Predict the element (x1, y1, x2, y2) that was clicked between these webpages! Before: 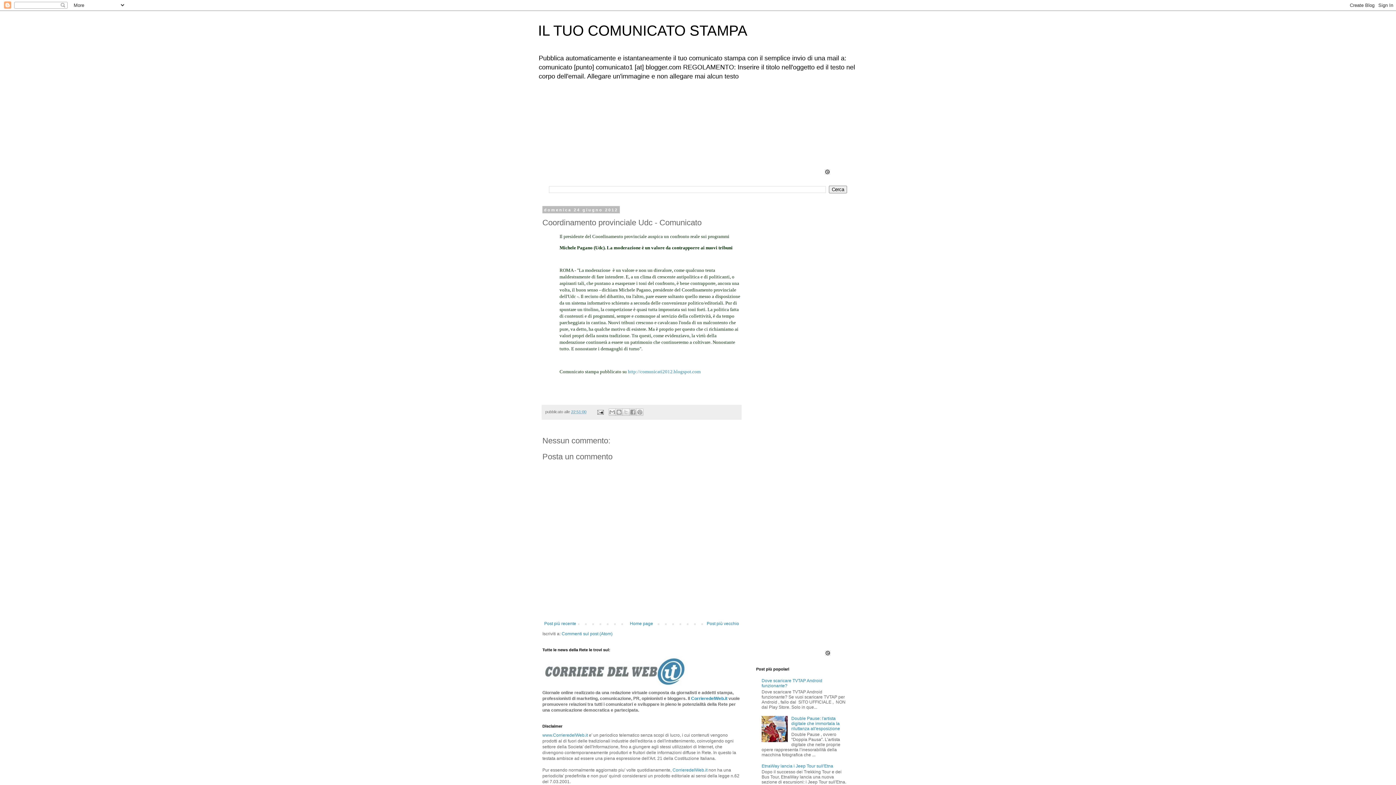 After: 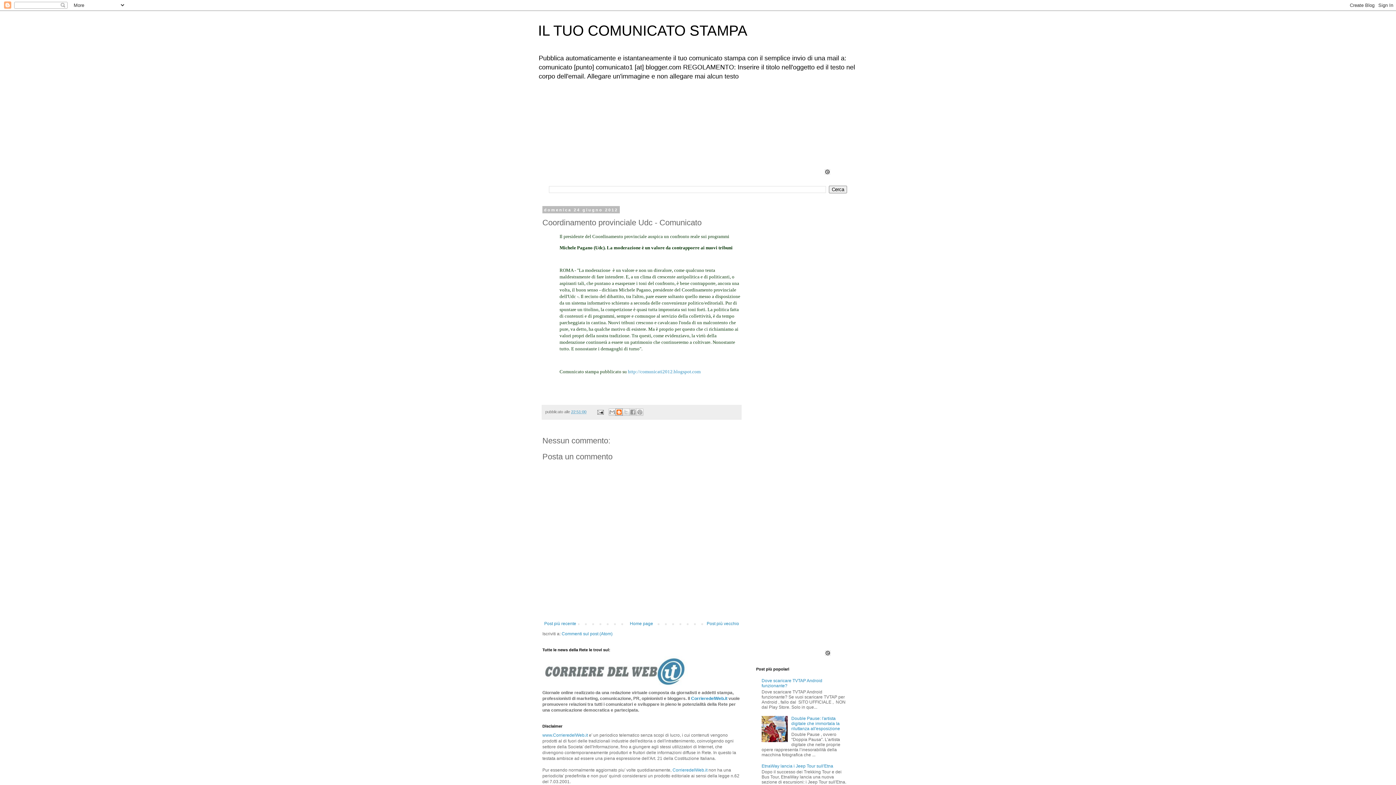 Action: label: Postalo sul blog bbox: (615, 408, 622, 416)